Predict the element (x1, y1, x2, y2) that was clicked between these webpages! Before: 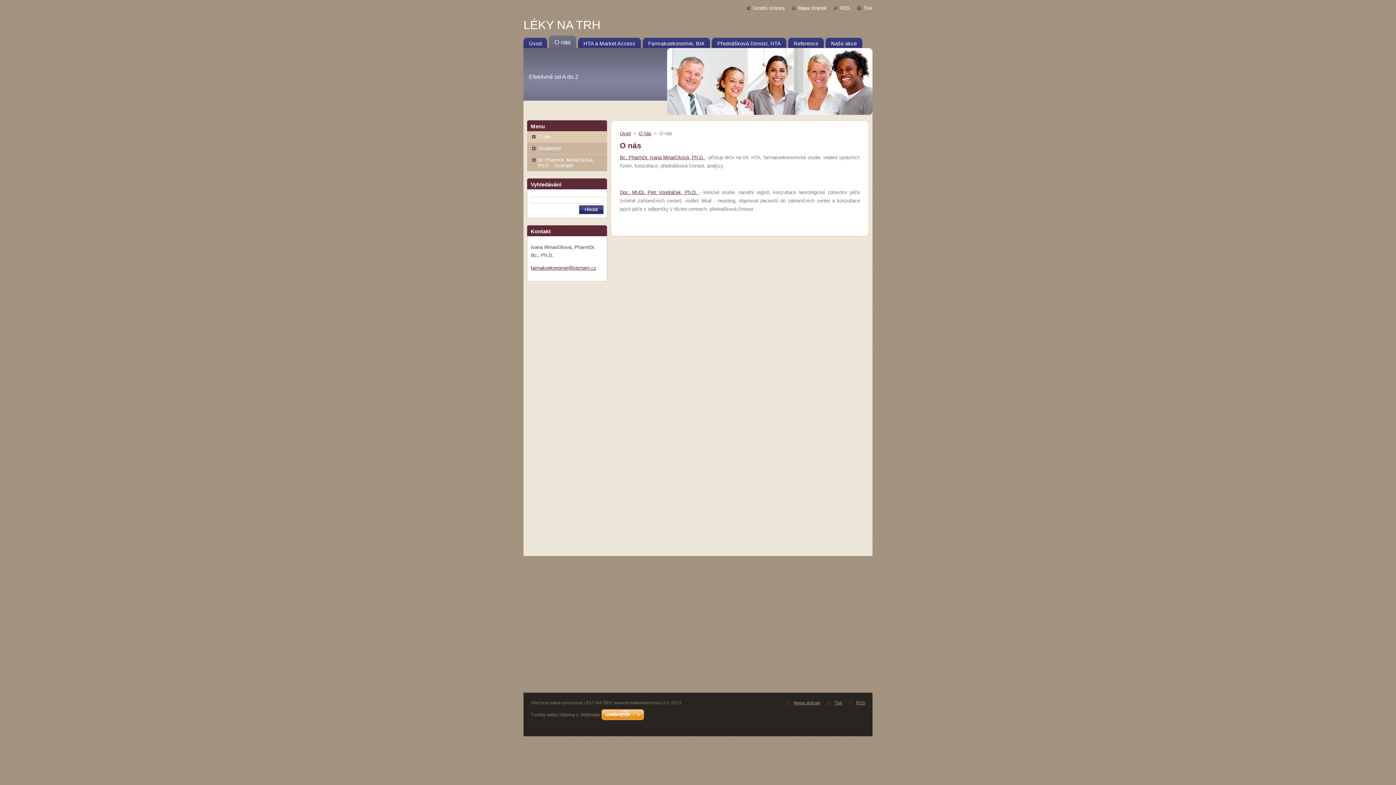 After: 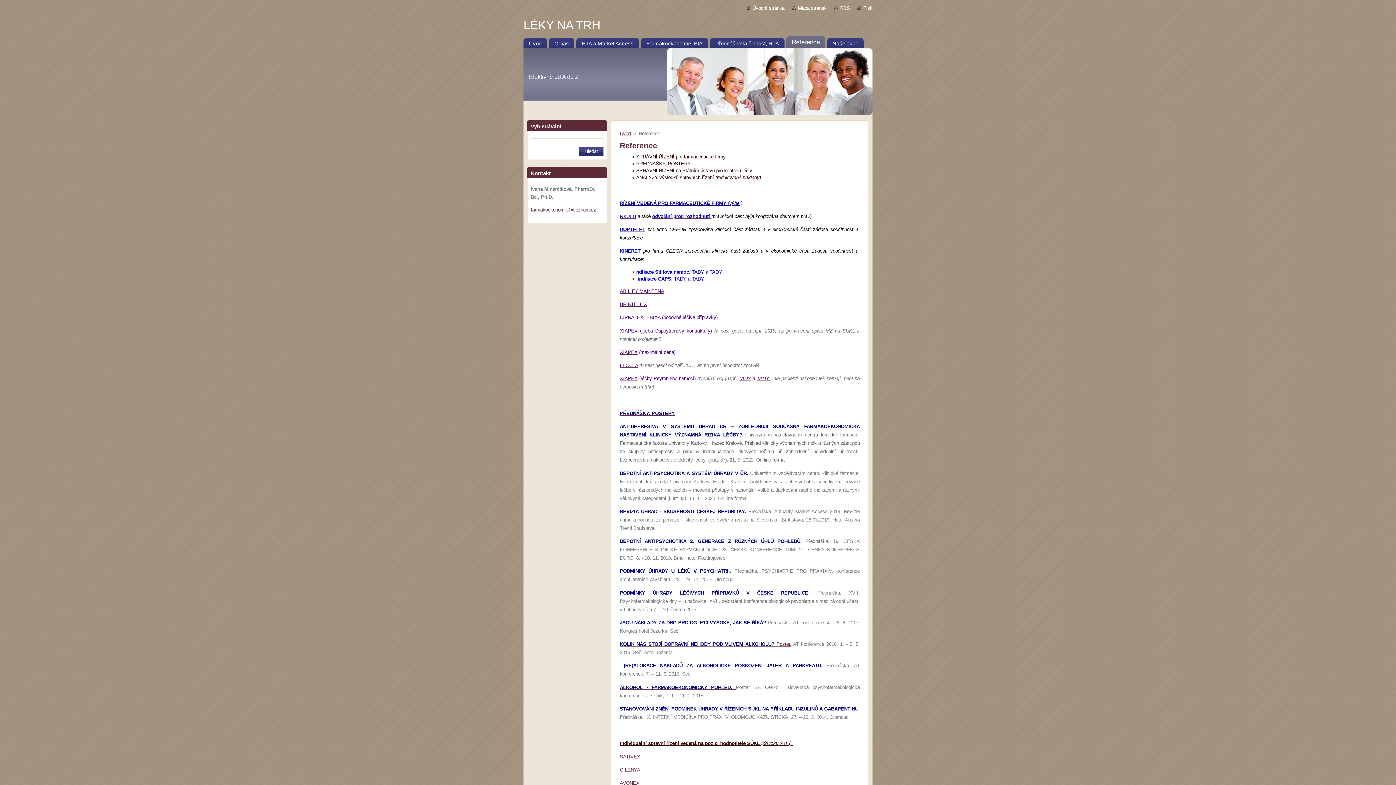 Action: bbox: (788, 35, 824, 48) label: Reference